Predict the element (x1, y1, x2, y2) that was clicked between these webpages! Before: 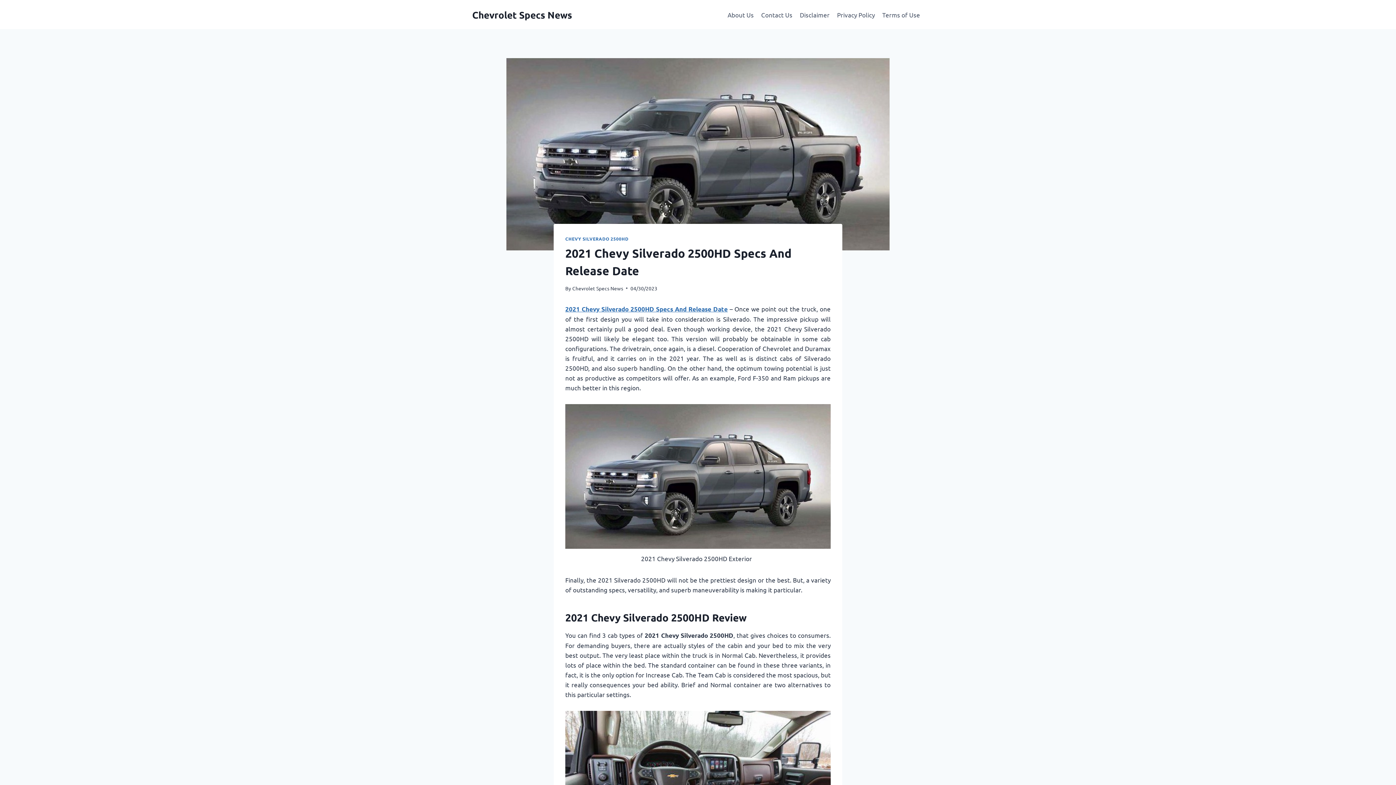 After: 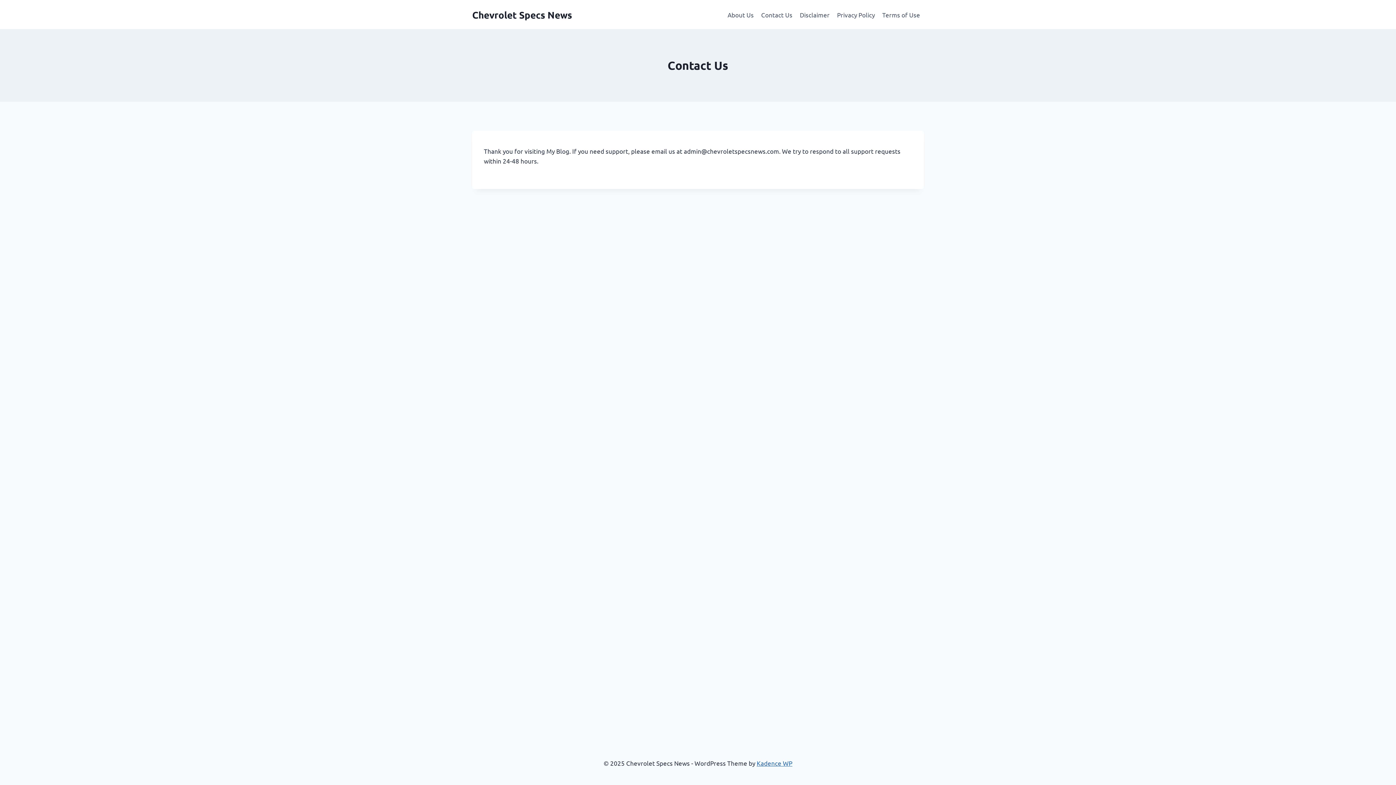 Action: bbox: (757, 5, 796, 23) label: Contact Us